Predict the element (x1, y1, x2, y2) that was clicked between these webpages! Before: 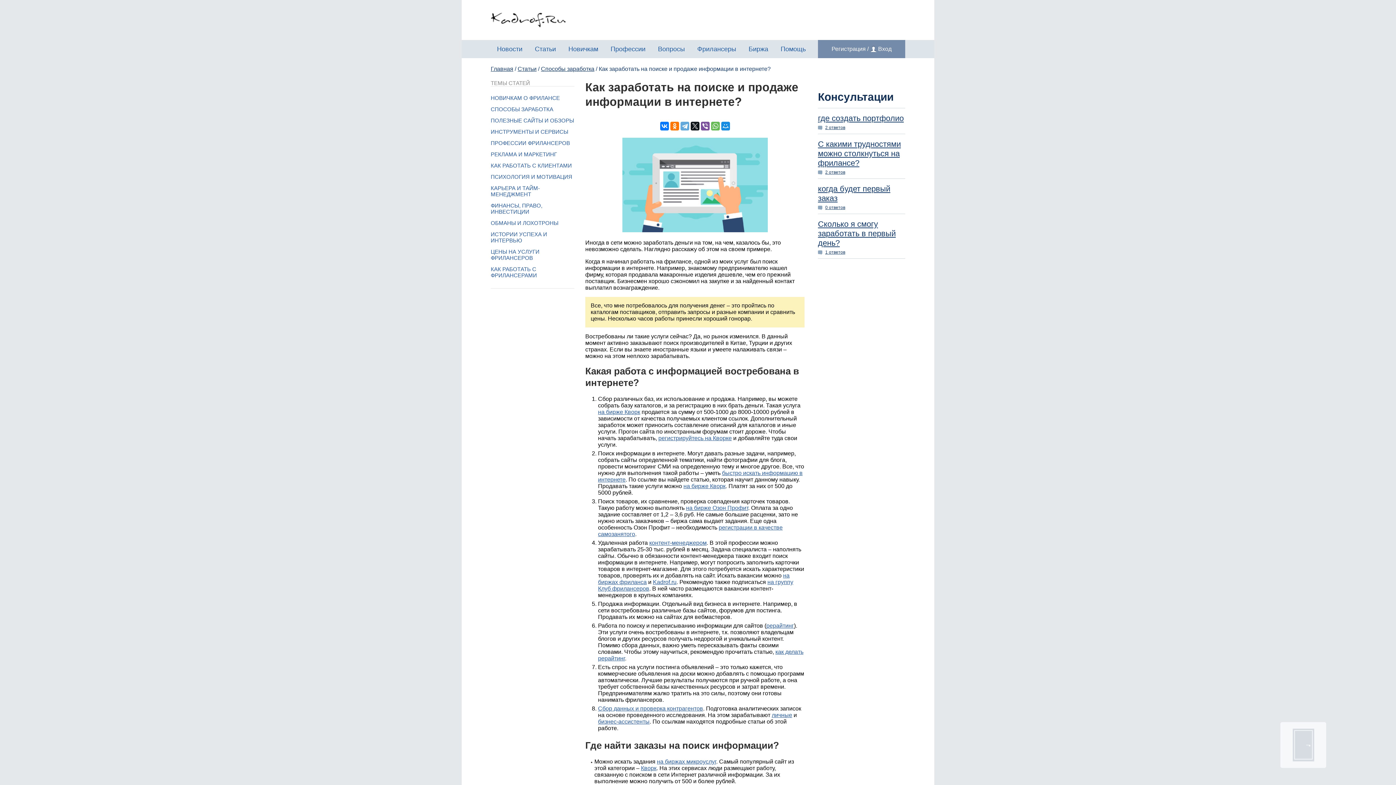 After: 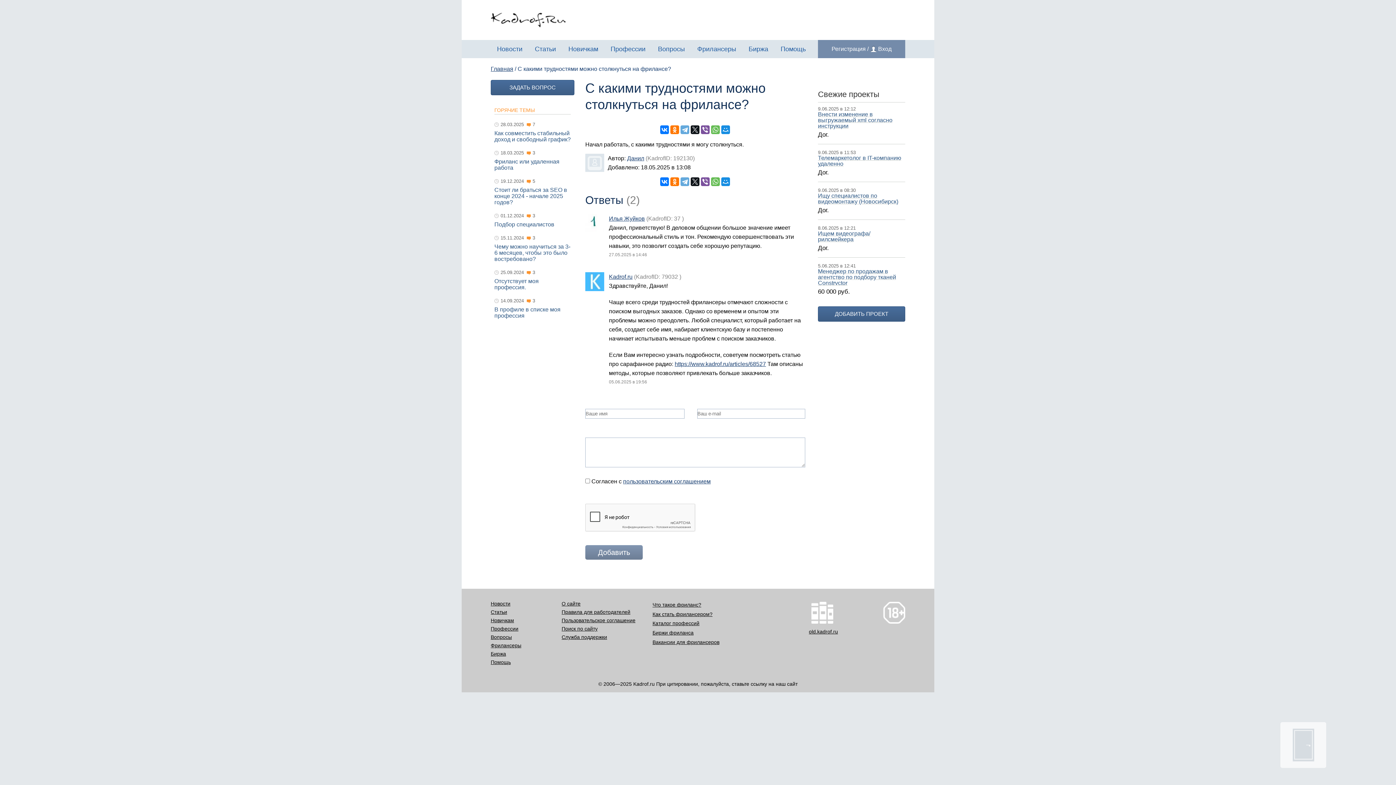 Action: bbox: (825, 169, 845, 174) label: 2 ответов